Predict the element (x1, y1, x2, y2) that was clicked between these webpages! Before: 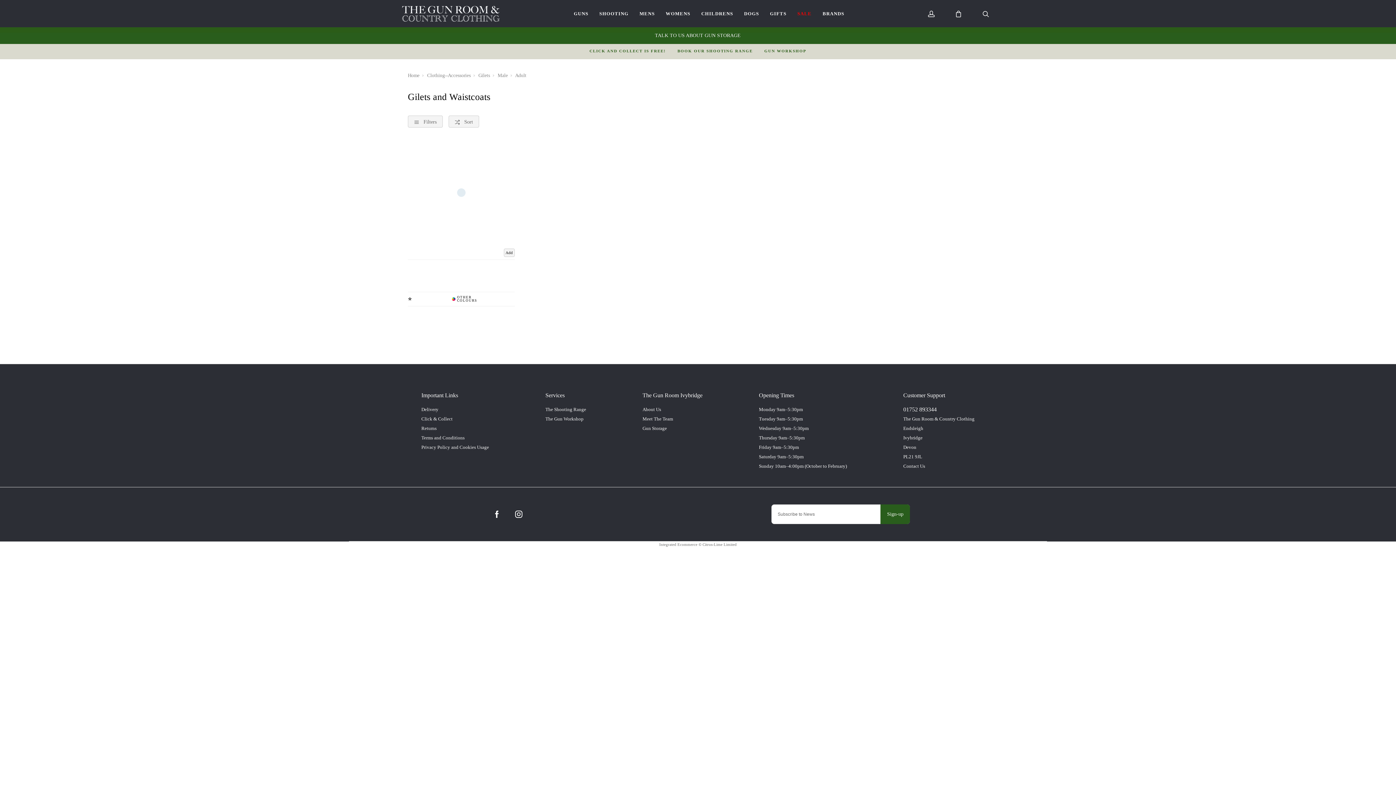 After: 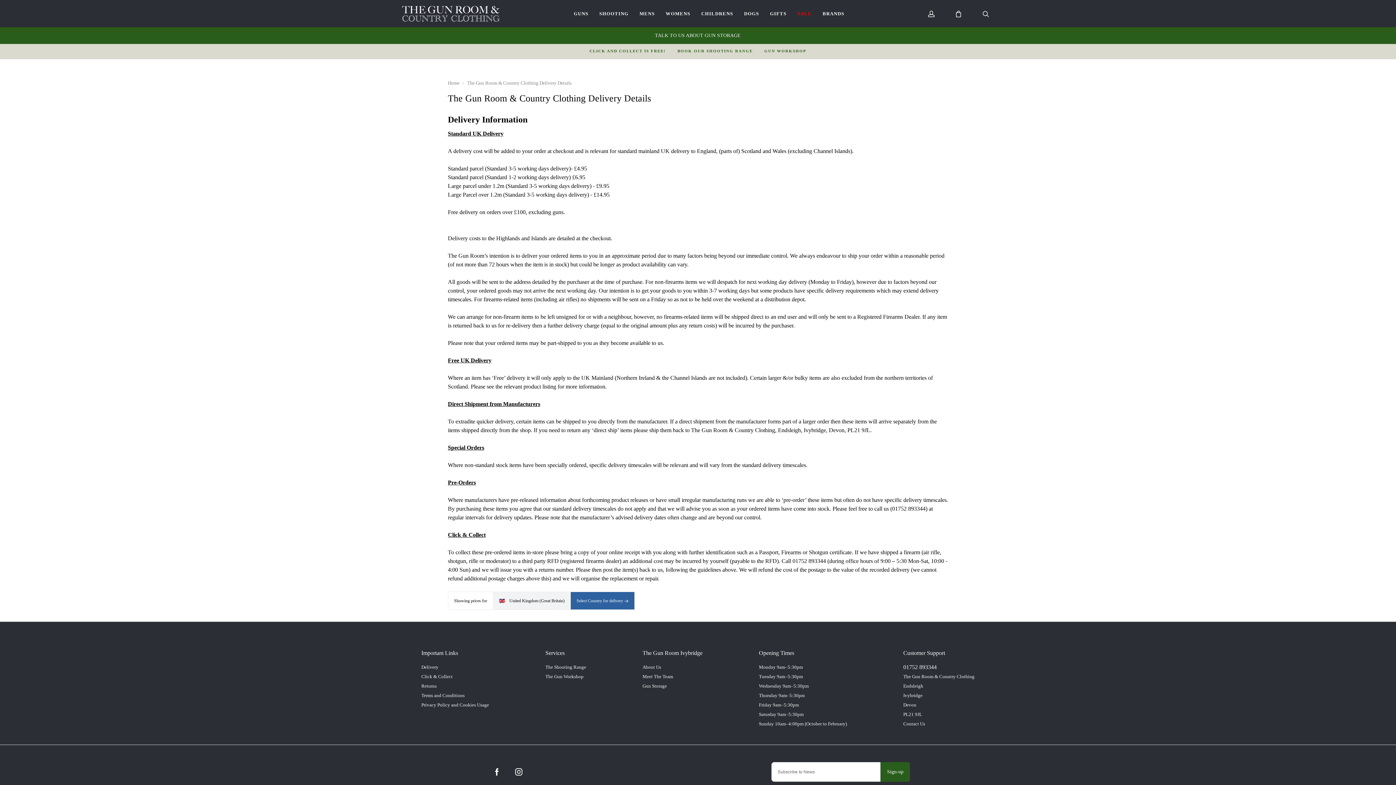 Action: label: Delivery bbox: (421, 404, 489, 414)